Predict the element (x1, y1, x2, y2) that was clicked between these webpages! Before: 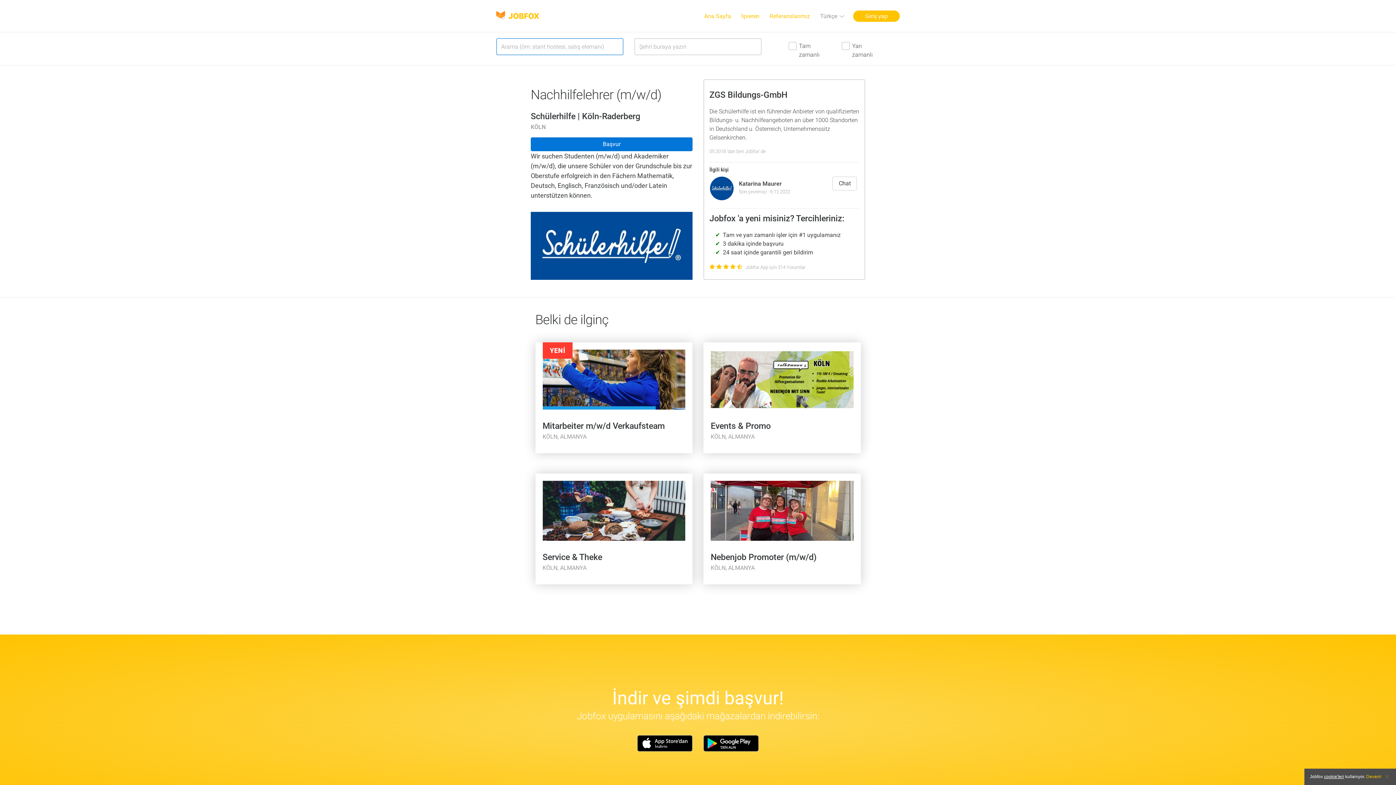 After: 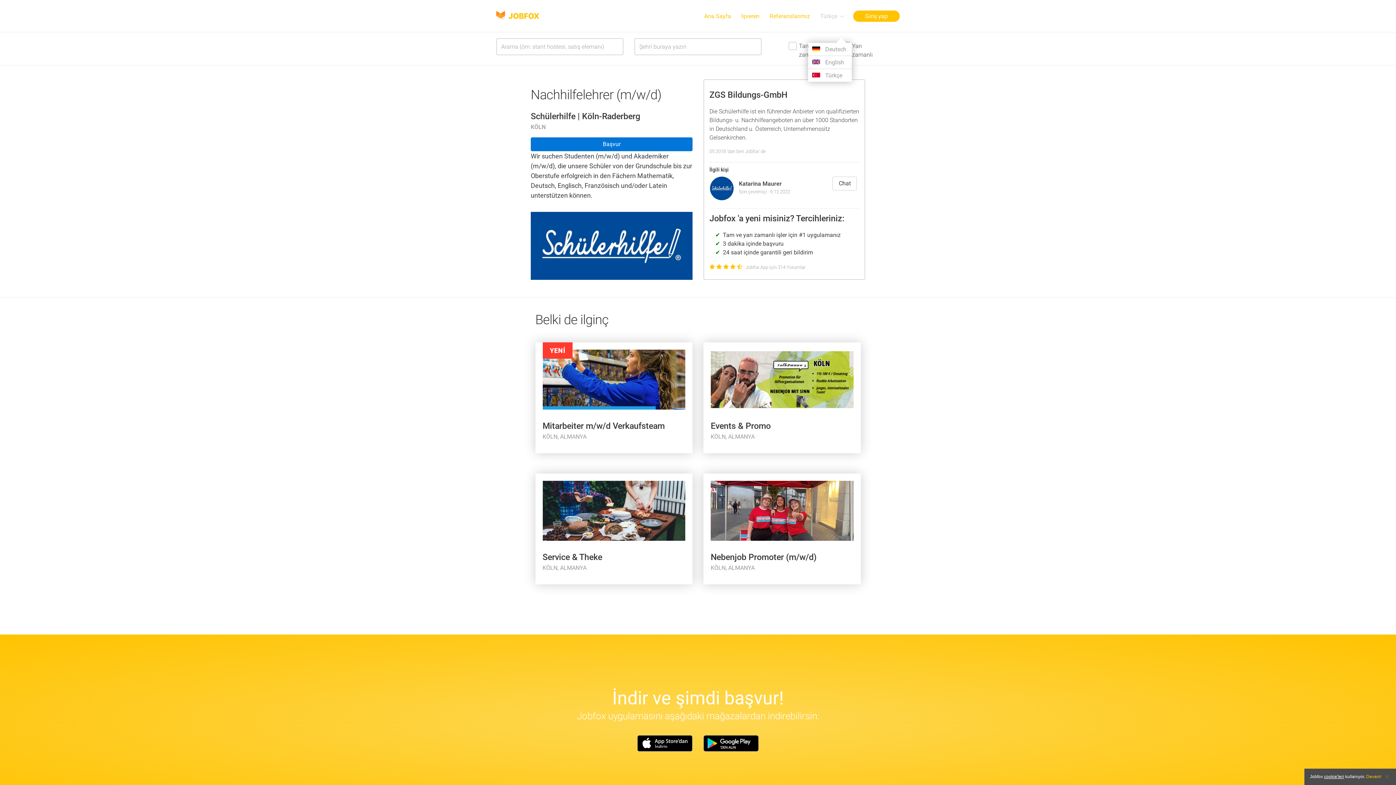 Action: bbox: (816, 10, 844, 21) label: Dil
Türkçe